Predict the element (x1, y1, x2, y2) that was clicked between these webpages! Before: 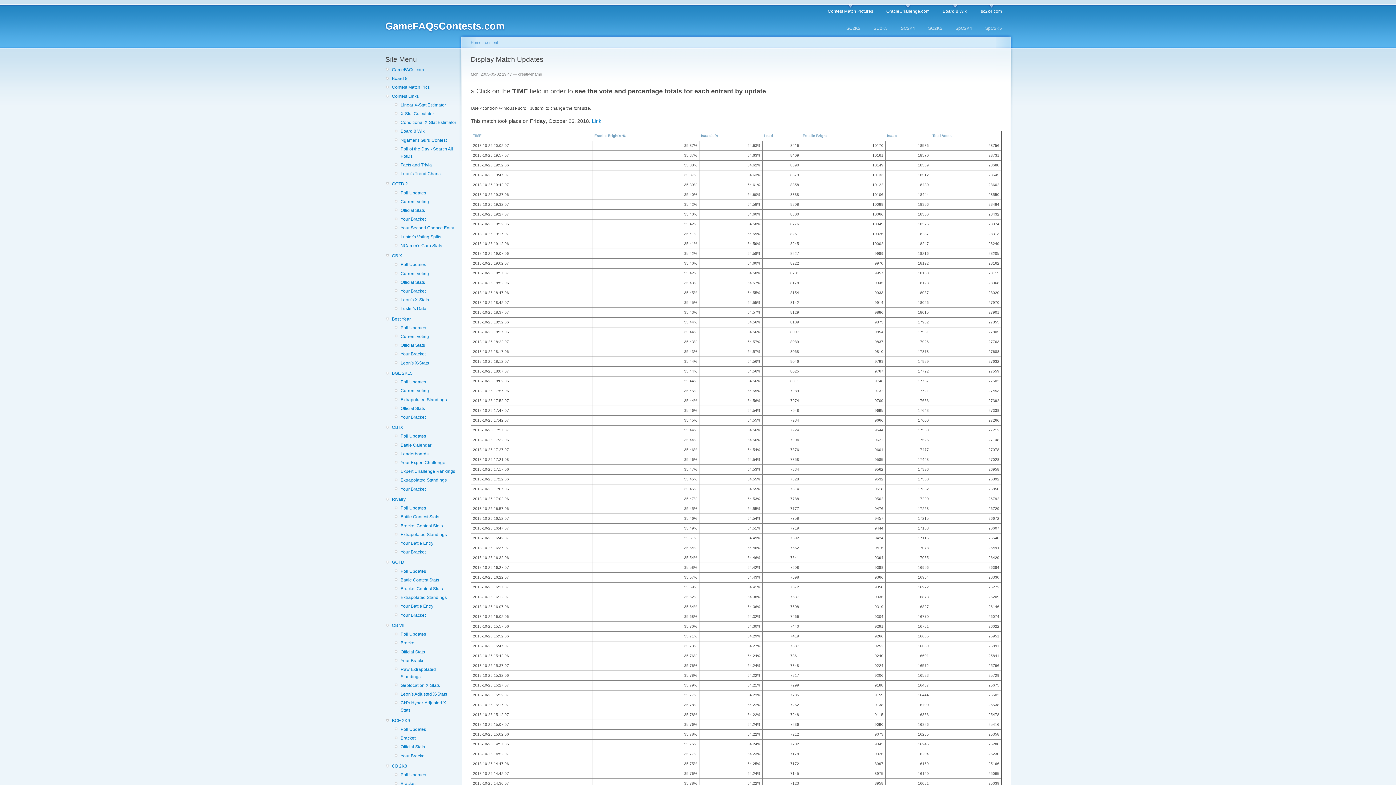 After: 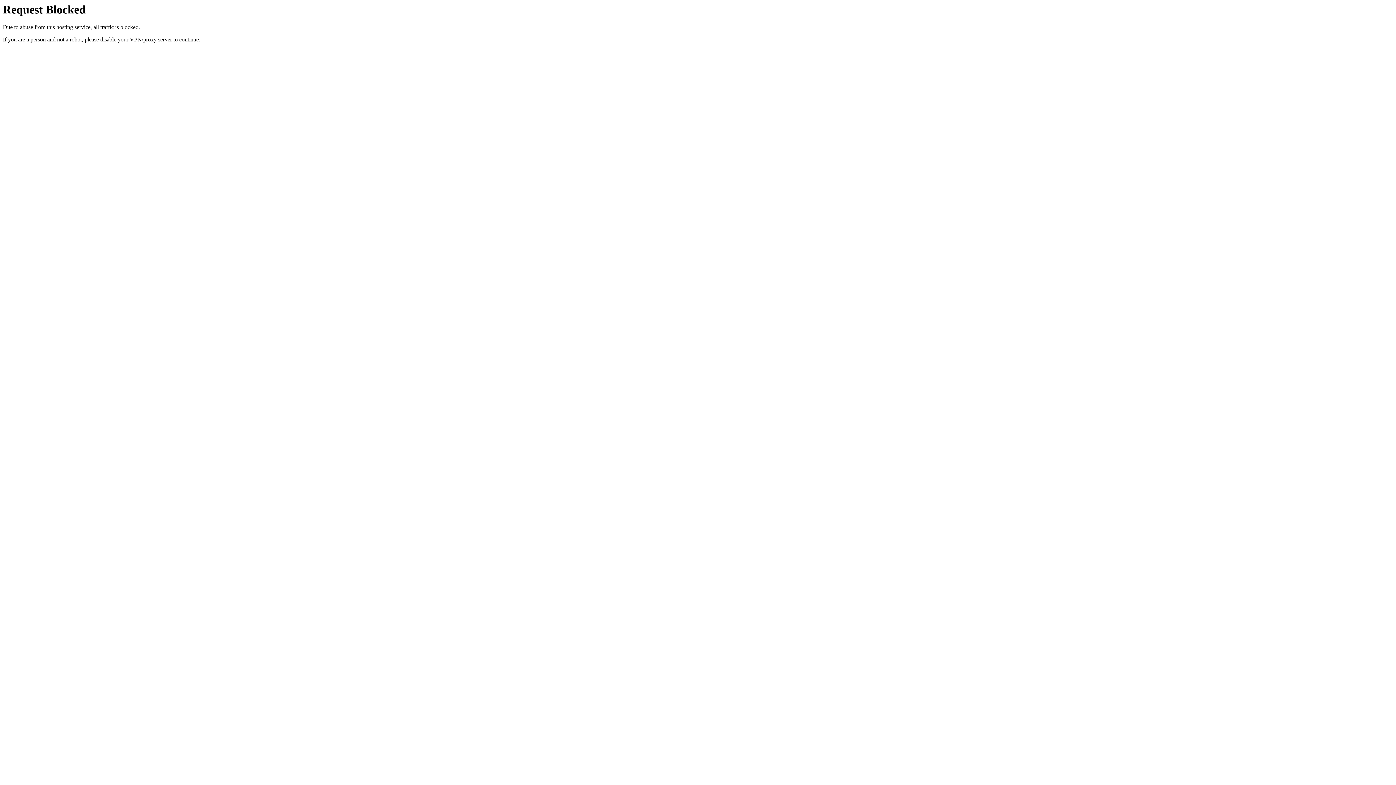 Action: label: Your Battle Entry bbox: (400, 603, 456, 610)